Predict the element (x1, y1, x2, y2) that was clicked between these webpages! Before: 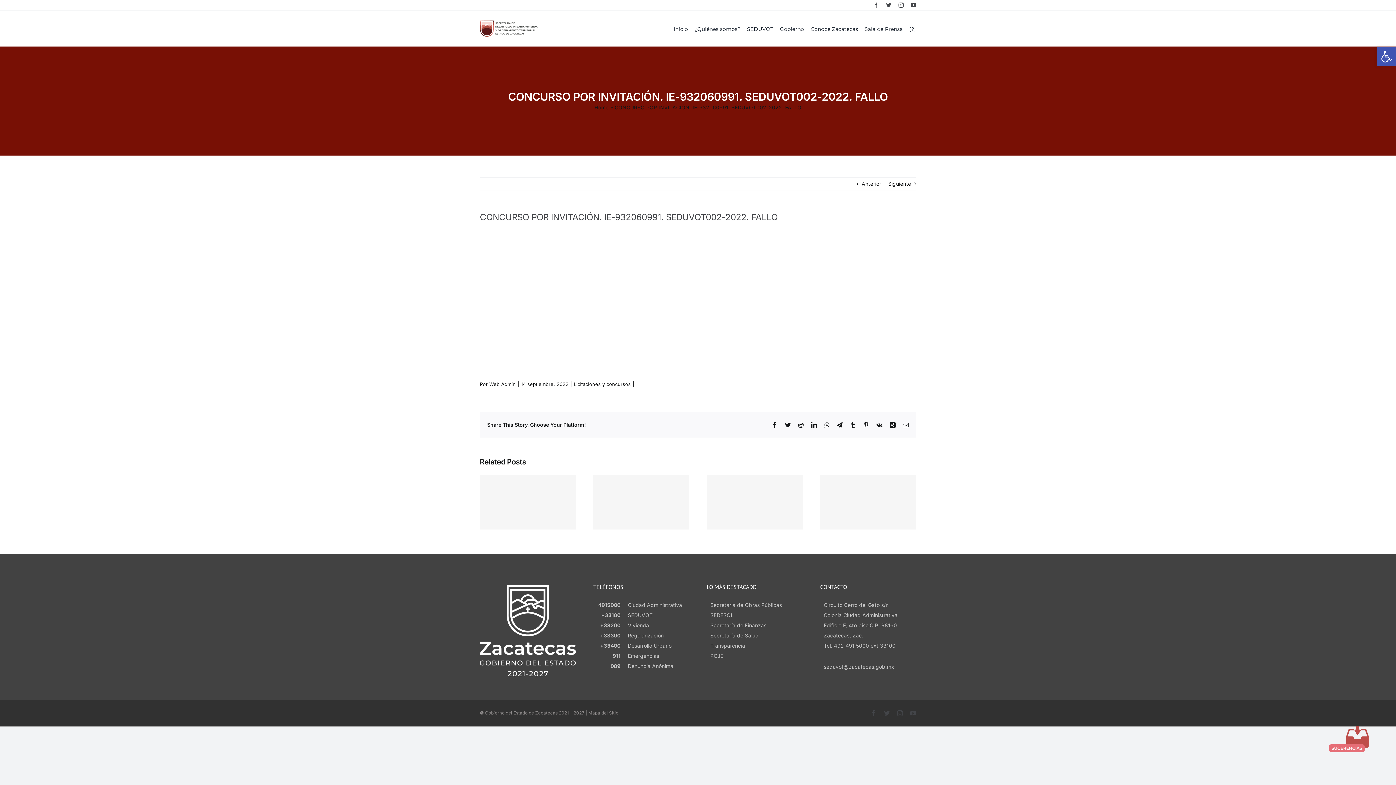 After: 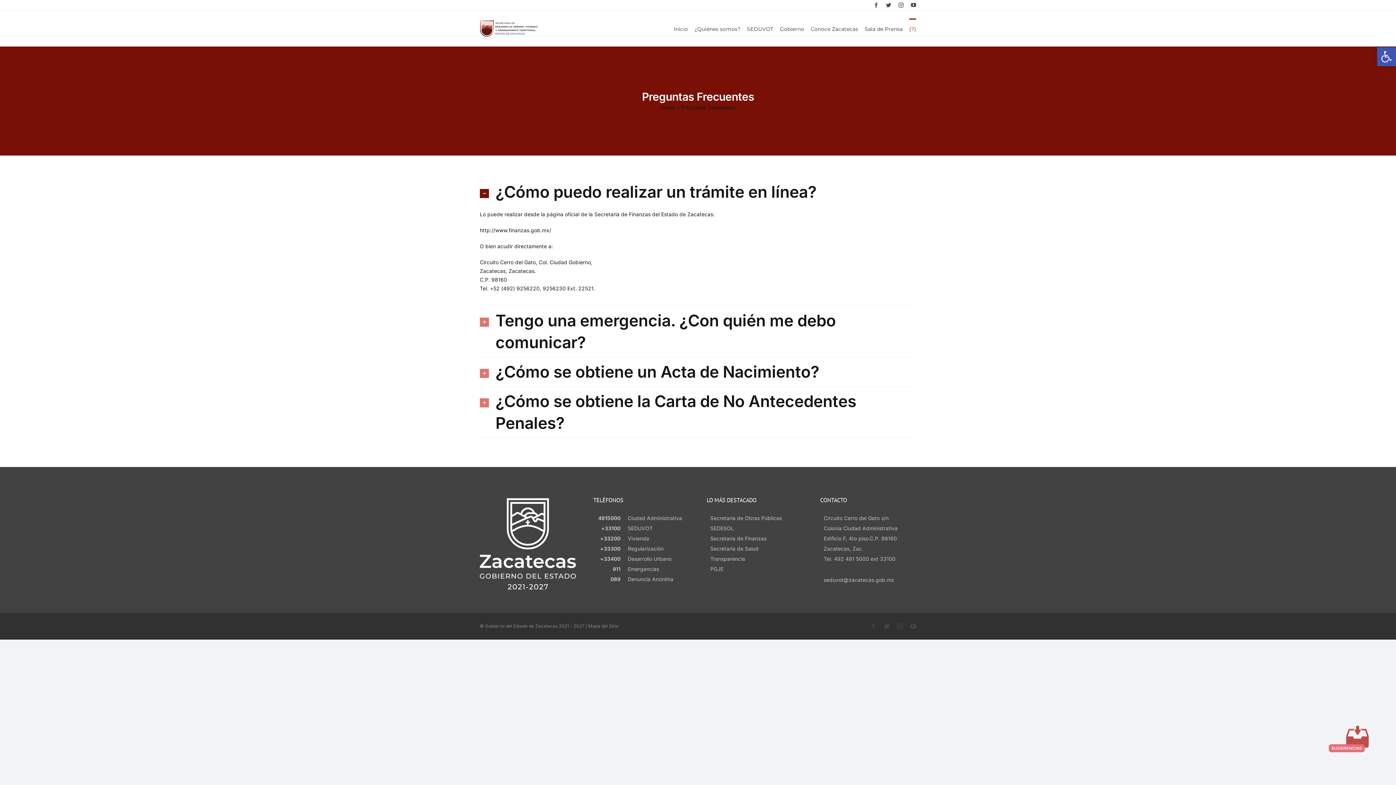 Action: bbox: (909, 18, 916, 38) label: (?)